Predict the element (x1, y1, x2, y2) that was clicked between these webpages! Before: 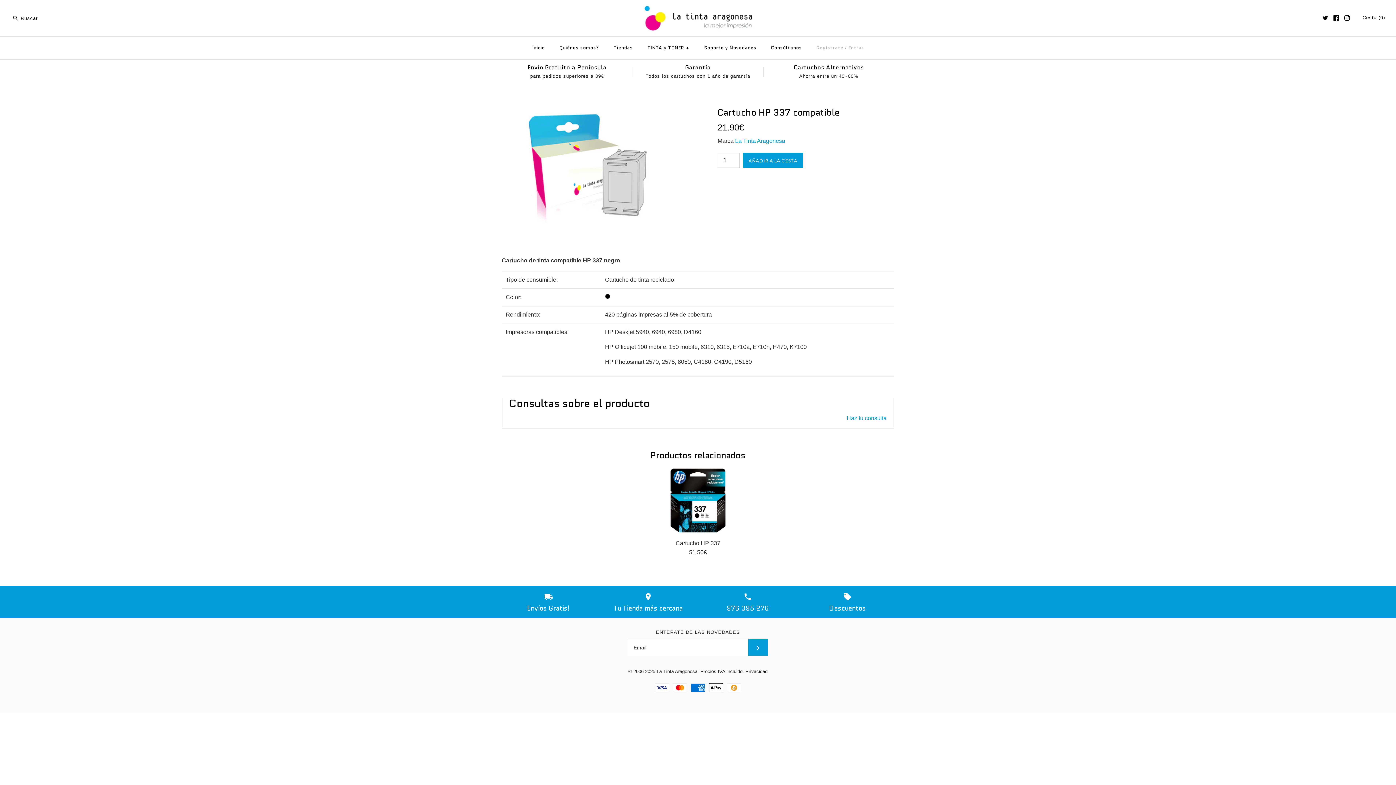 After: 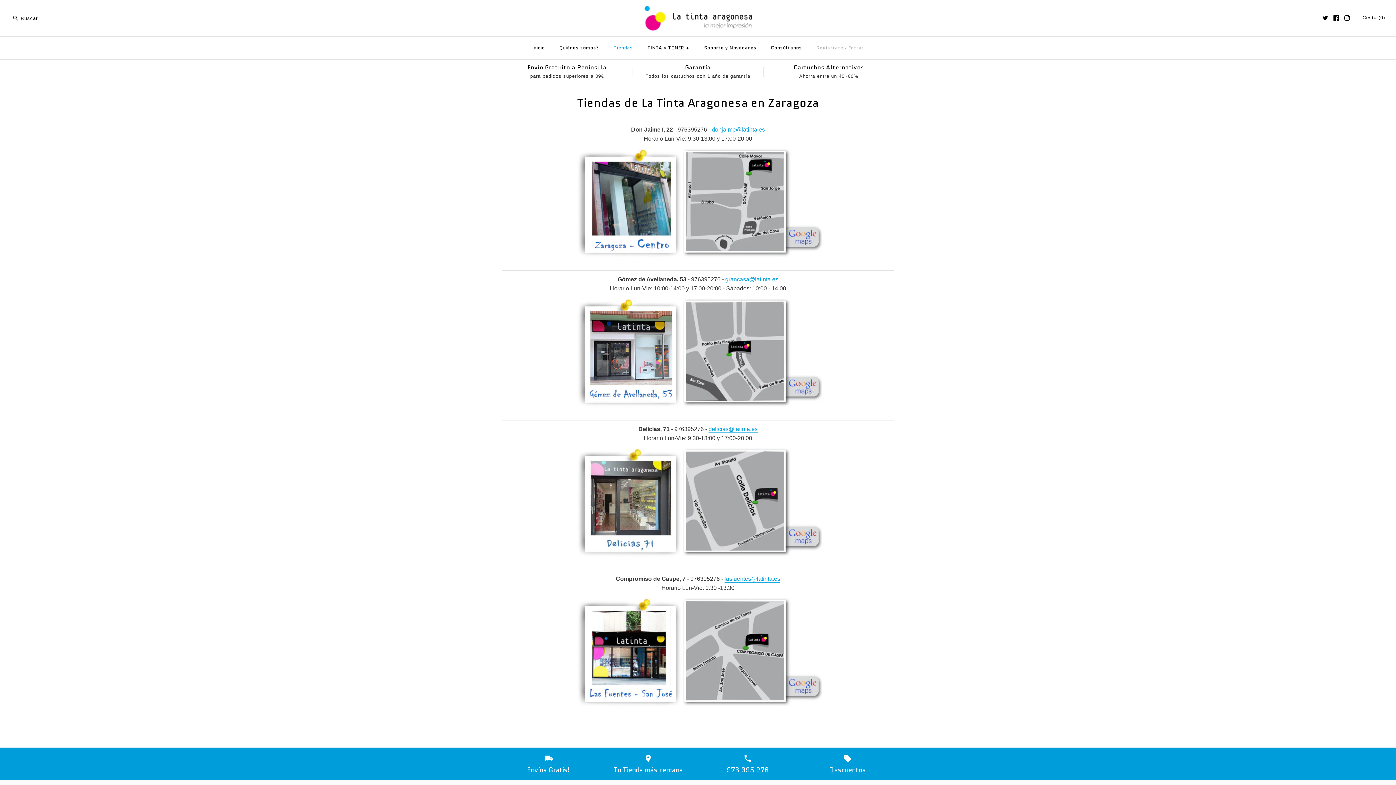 Action: bbox: (601, 592, 695, 612) label: Tu Tienda más cercana